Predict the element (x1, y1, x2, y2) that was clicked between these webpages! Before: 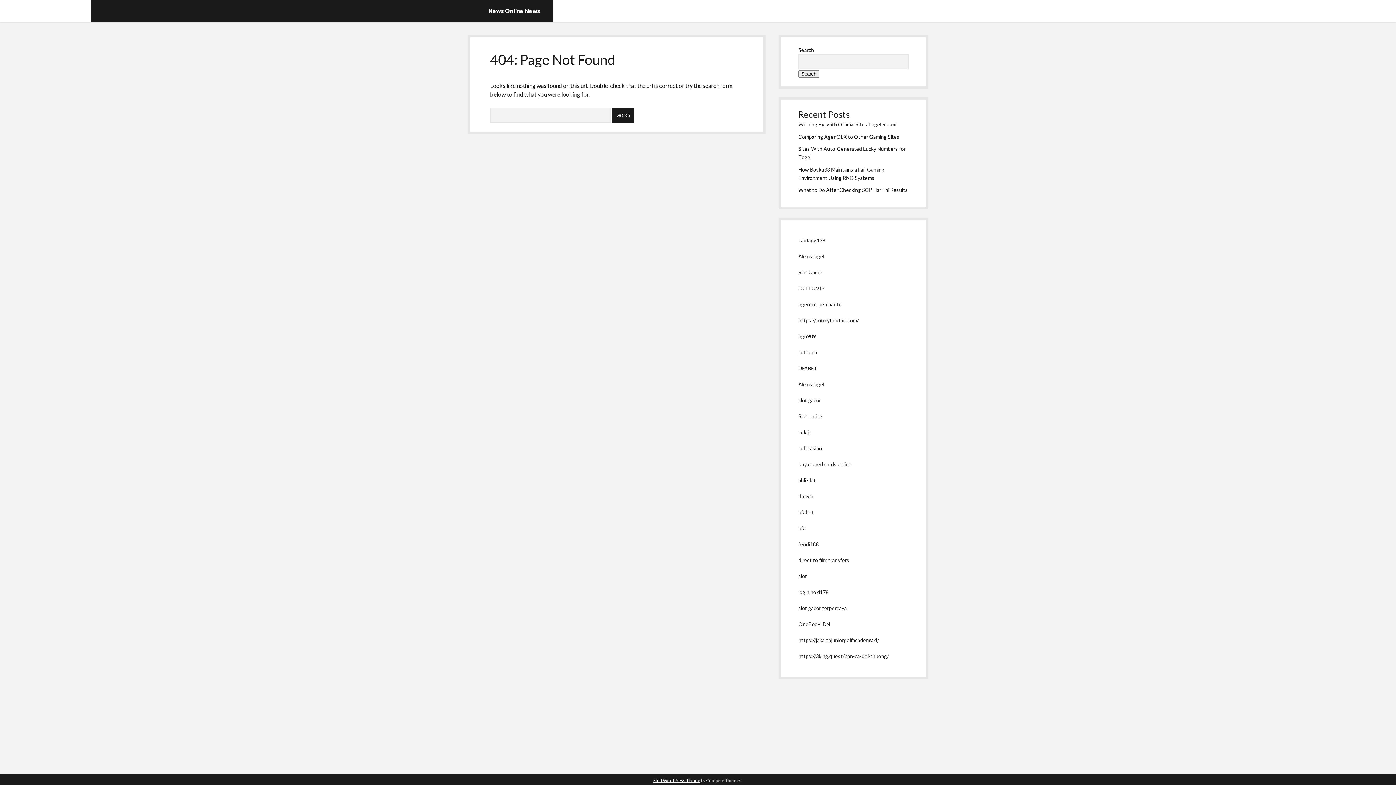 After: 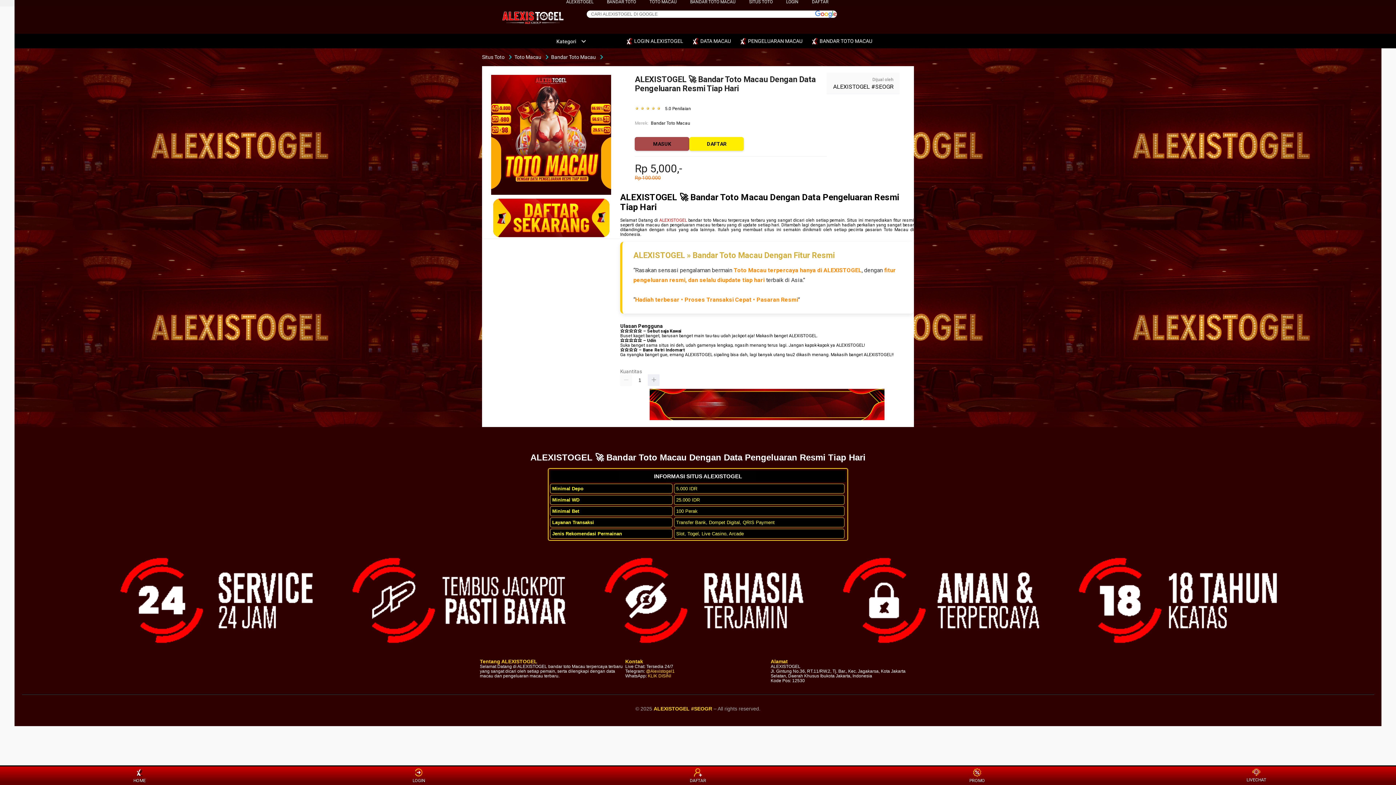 Action: label: Alexistogel bbox: (798, 253, 824, 259)